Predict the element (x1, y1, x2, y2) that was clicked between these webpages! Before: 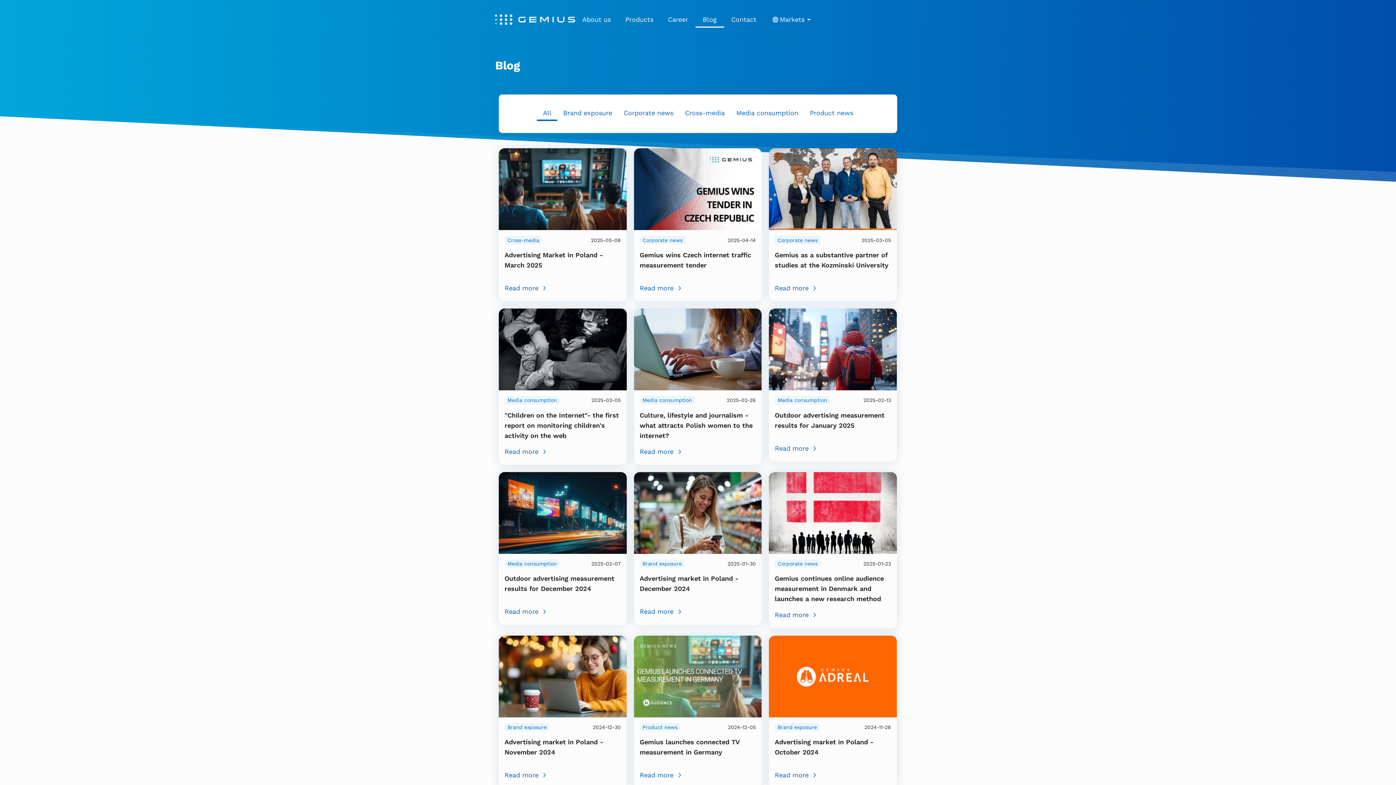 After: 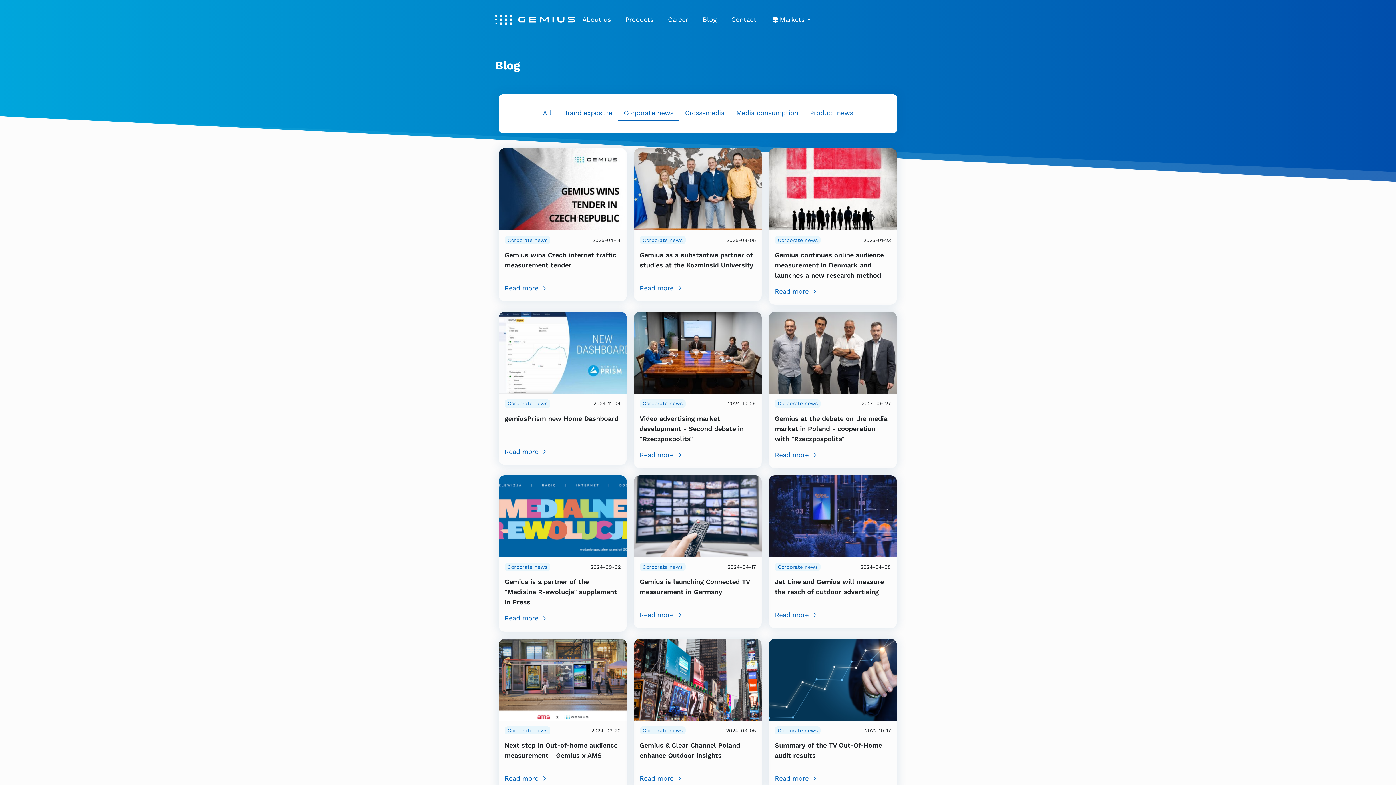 Action: bbox: (639, 236, 685, 244) label: Corporate news